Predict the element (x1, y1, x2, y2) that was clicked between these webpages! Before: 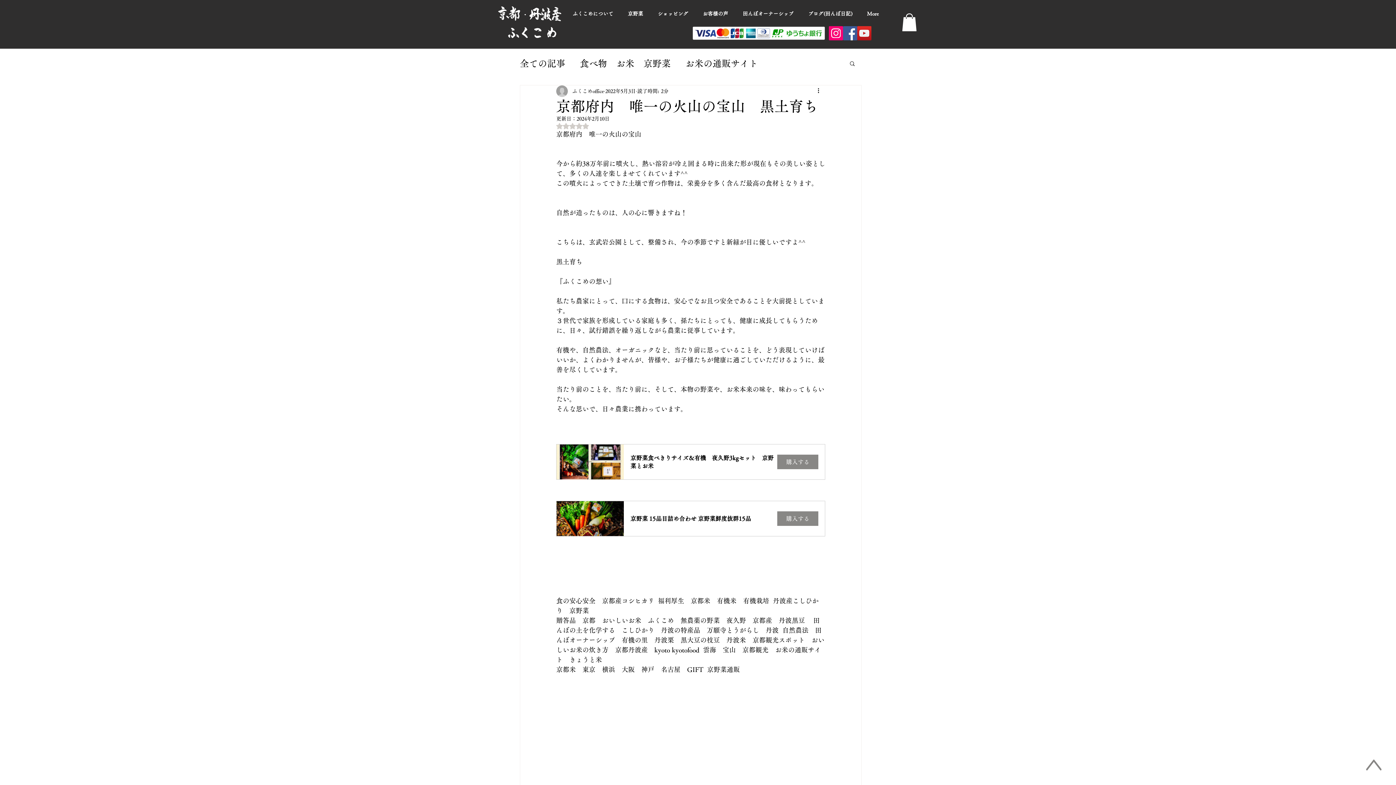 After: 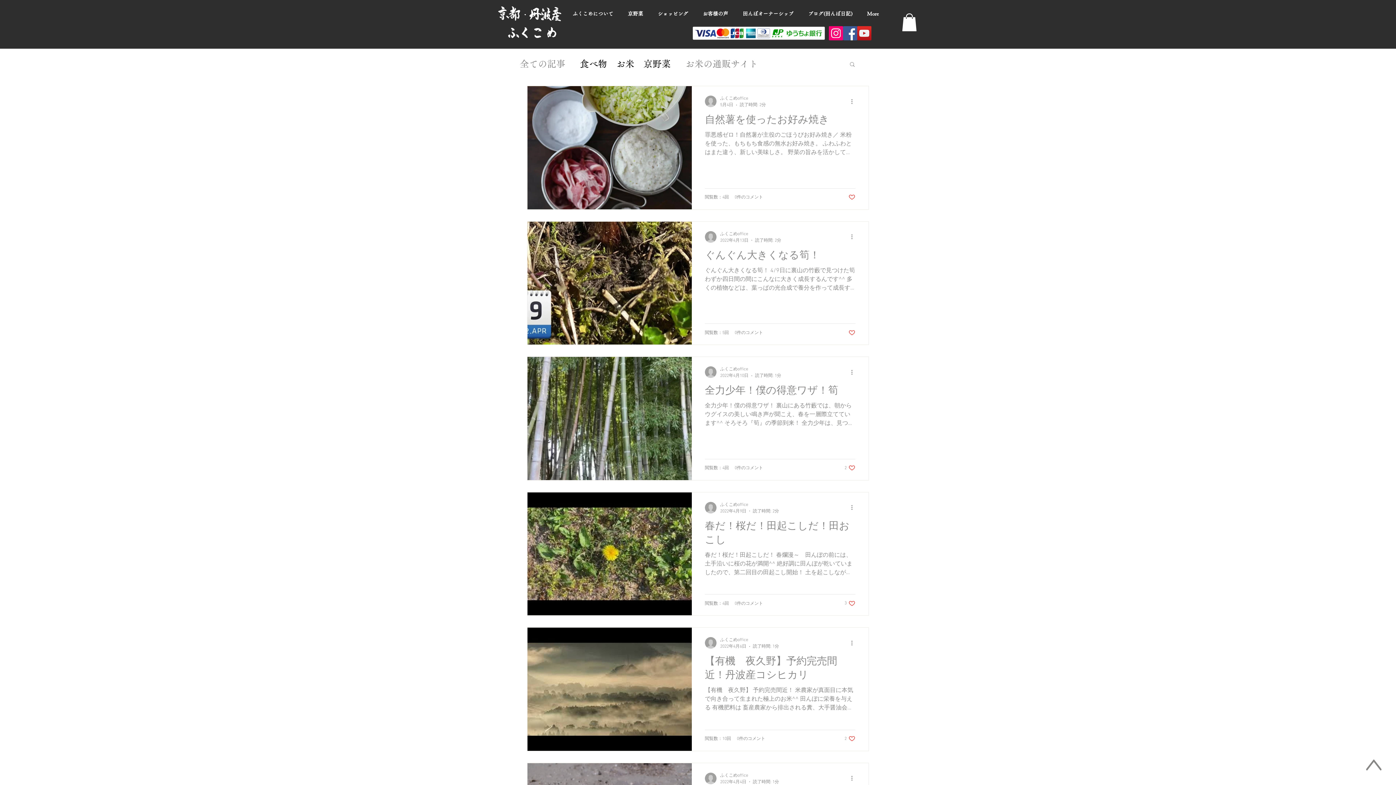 Action: label: 食べ物　お米　京野菜 bbox: (580, 57, 670, 68)